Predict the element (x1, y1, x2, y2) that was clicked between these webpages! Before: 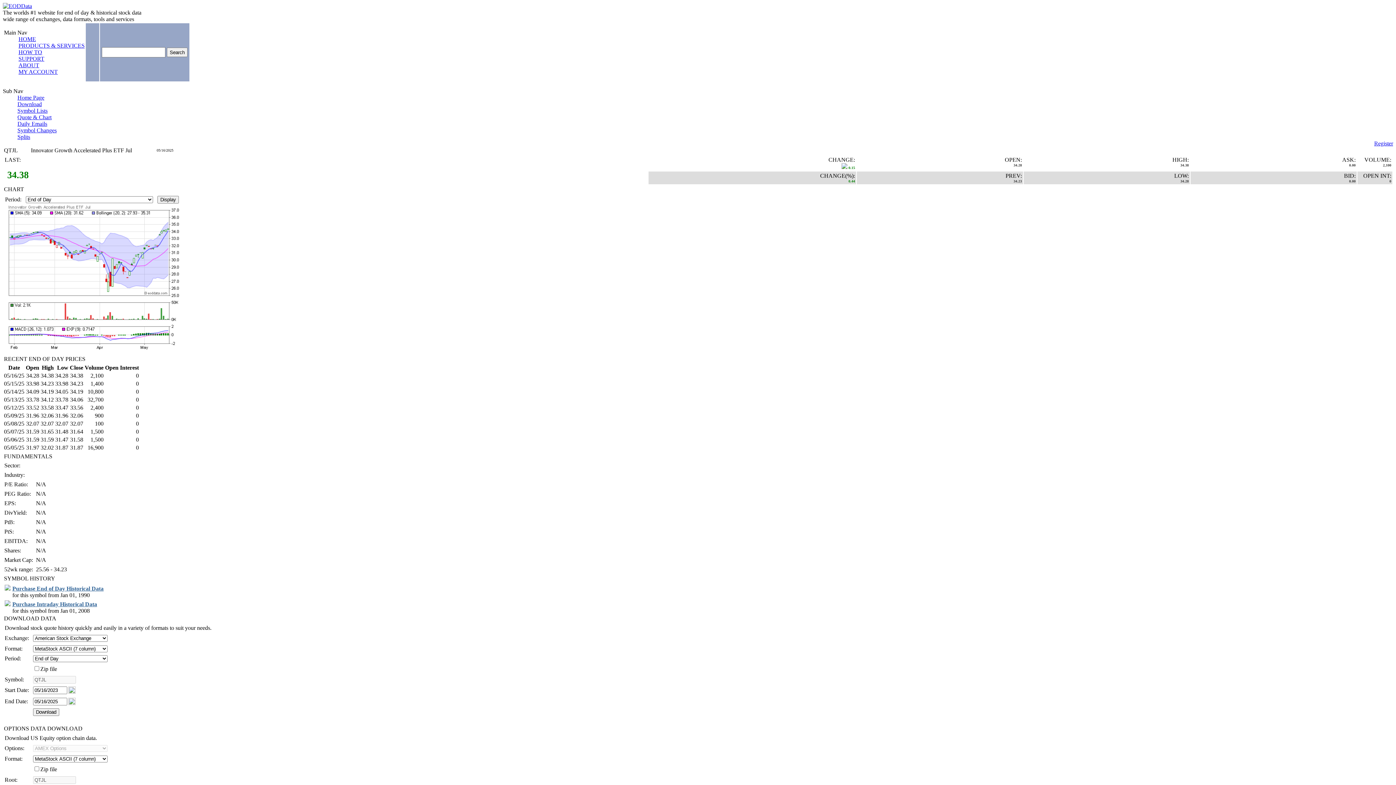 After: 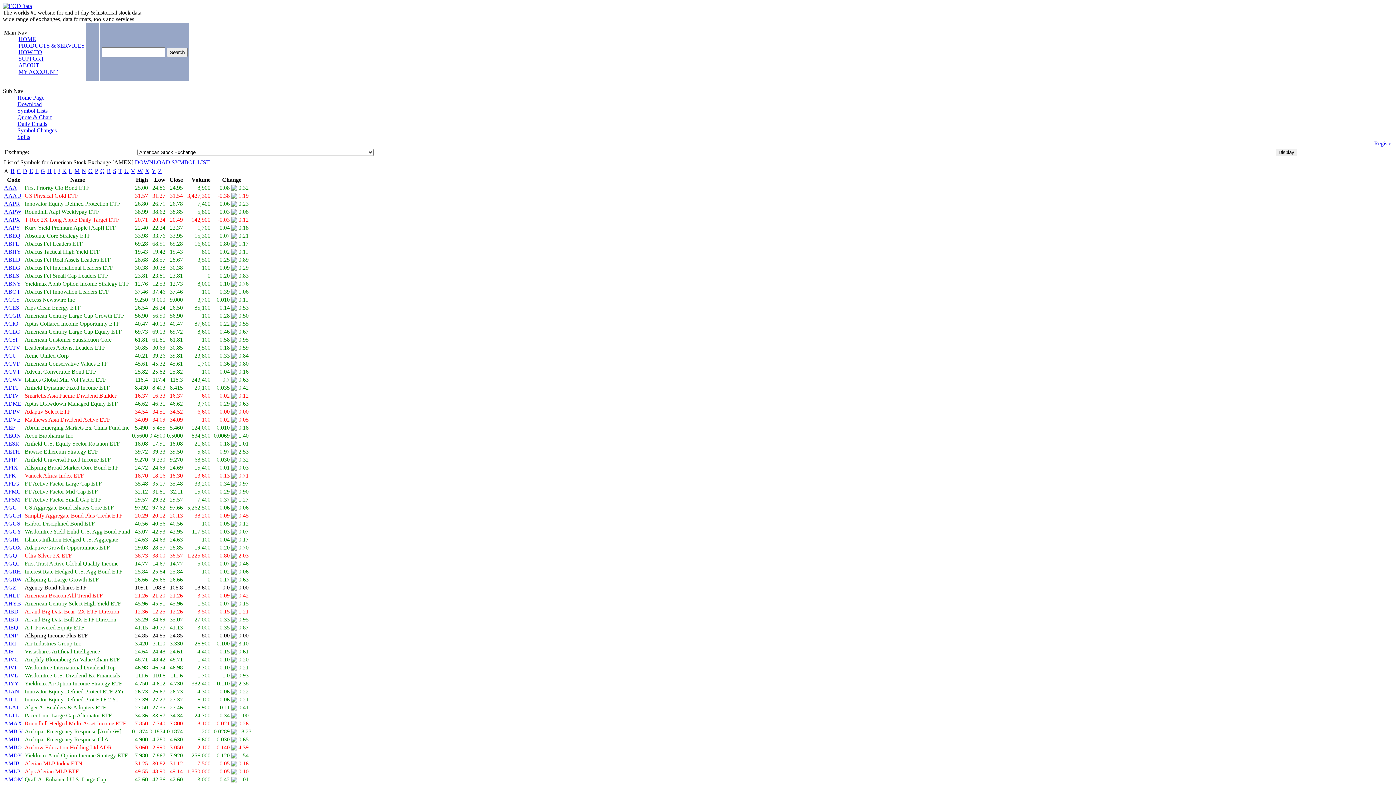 Action: bbox: (17, 107, 47, 113) label: Symbol Lists